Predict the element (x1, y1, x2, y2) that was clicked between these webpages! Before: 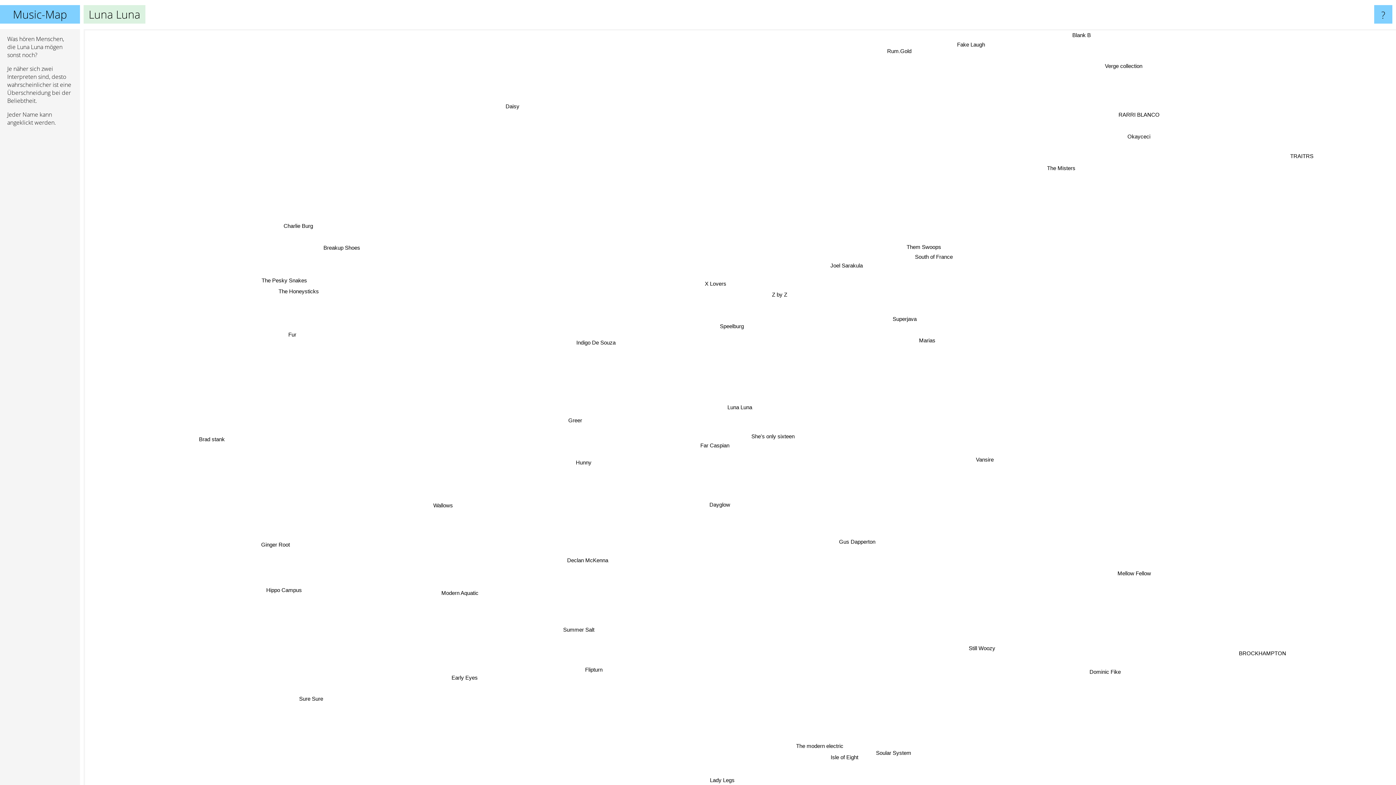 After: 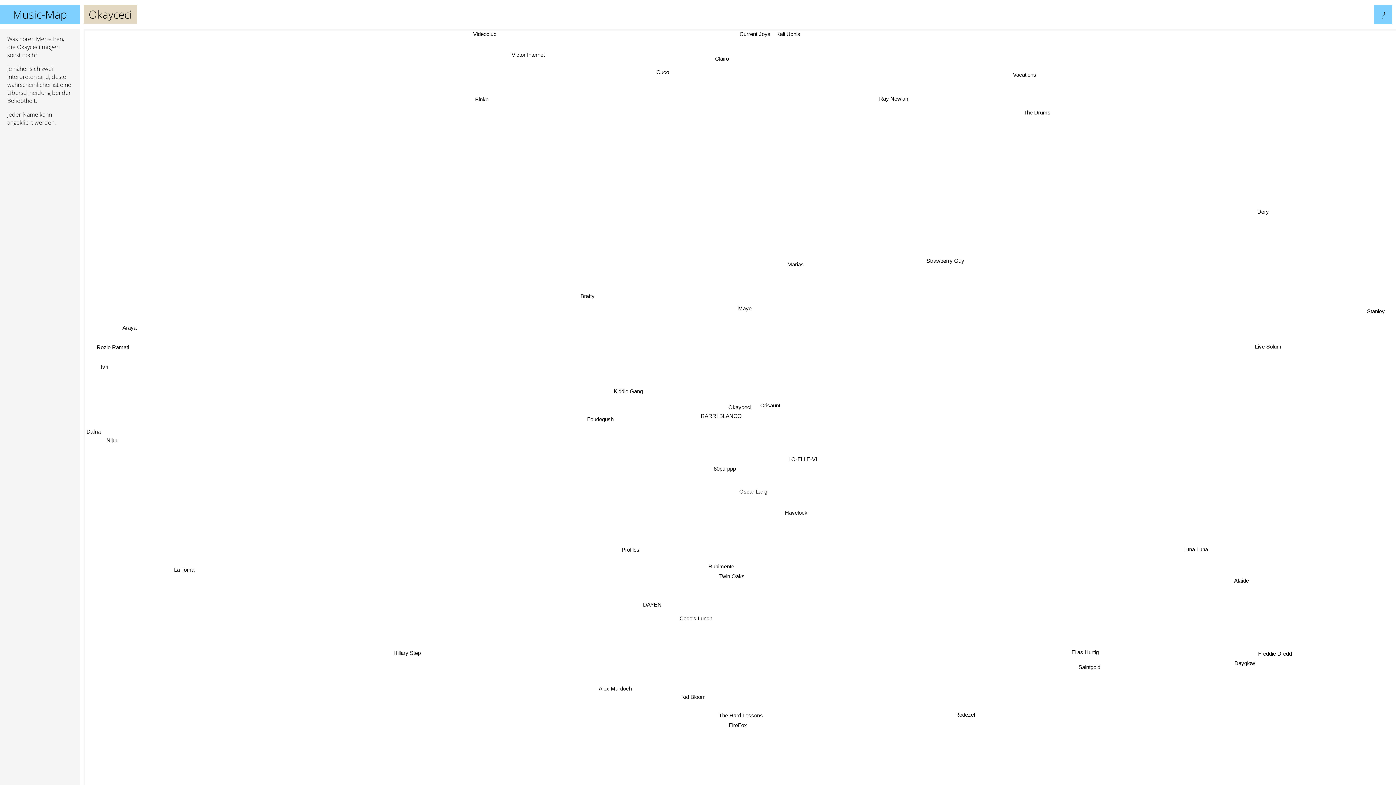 Action: label: Okayceci bbox: (1333, 313, 1362, 323)